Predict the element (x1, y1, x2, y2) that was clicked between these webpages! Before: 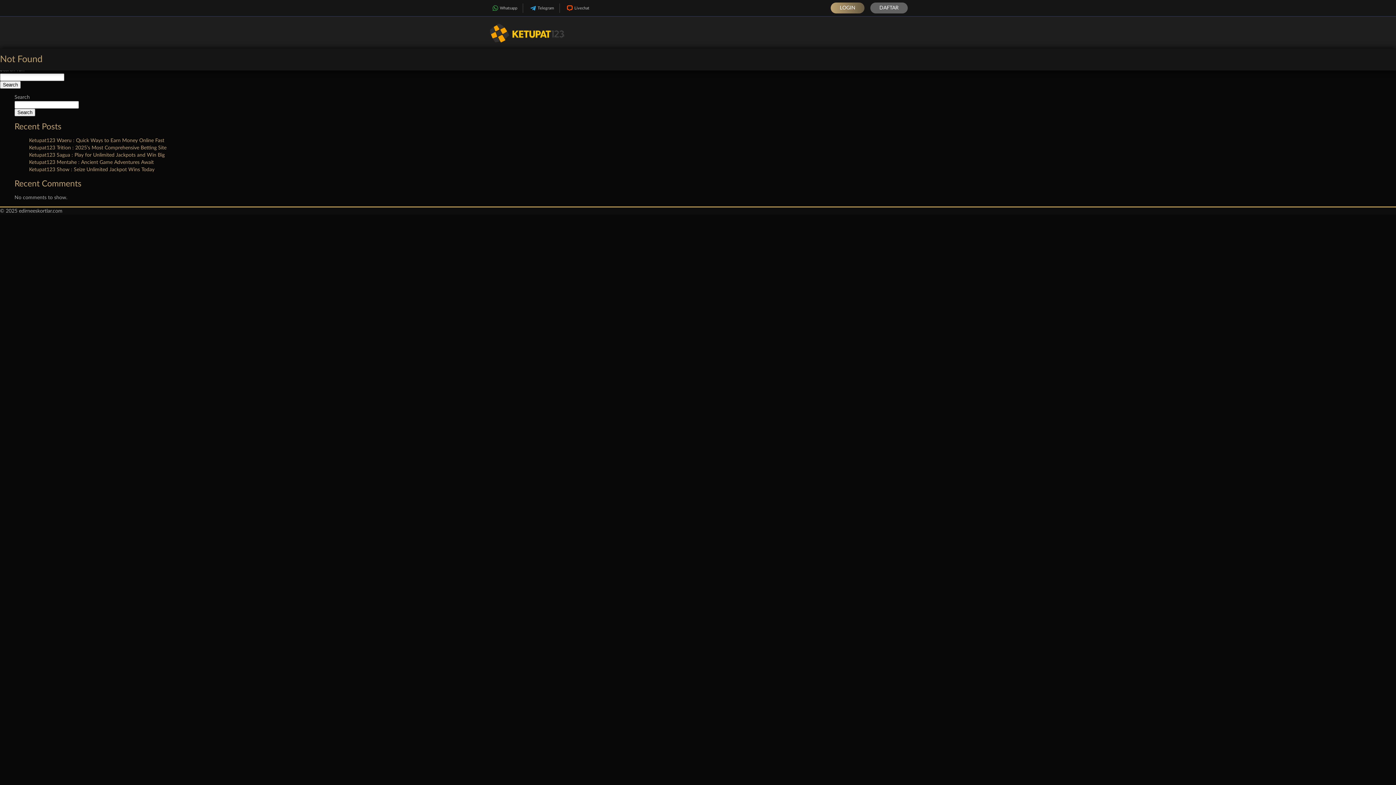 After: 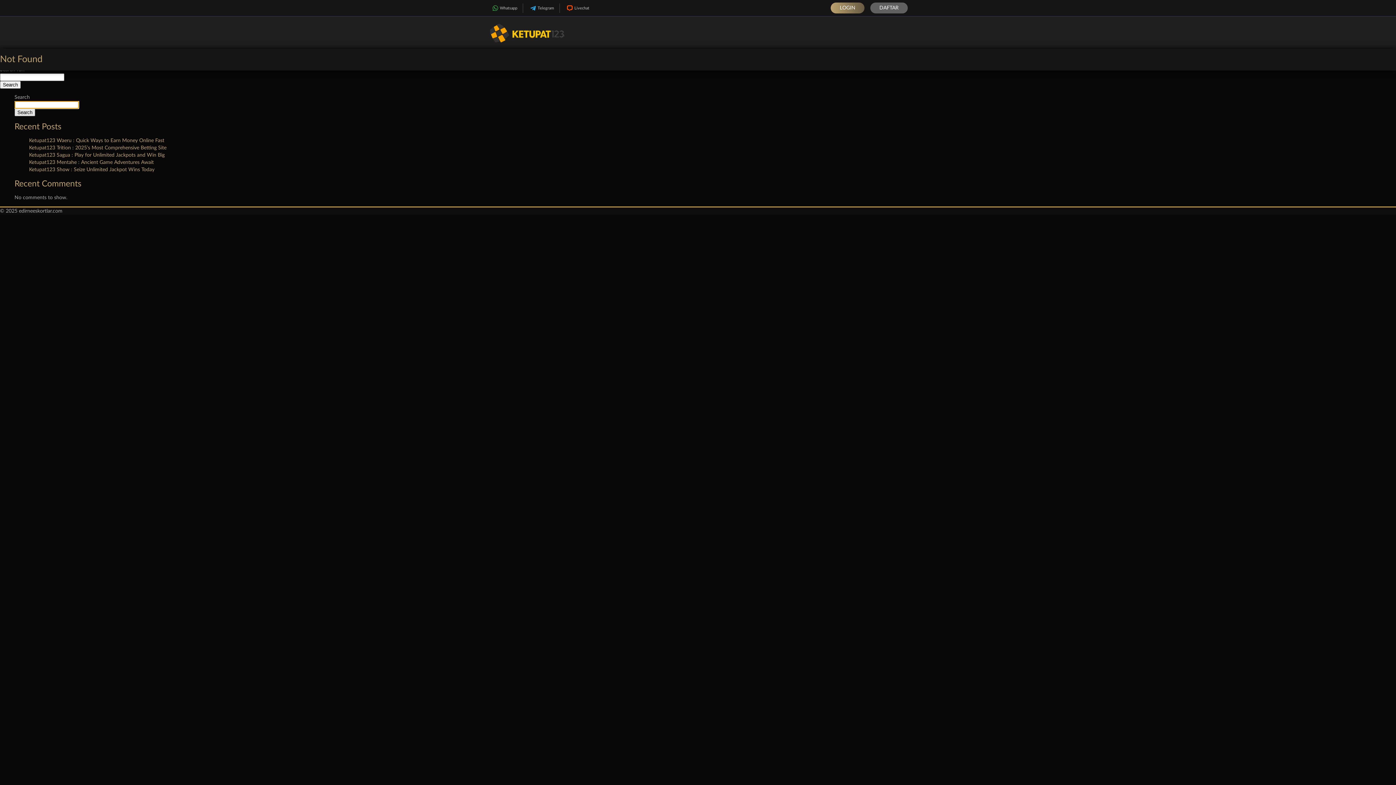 Action: bbox: (14, 108, 35, 116) label: Search